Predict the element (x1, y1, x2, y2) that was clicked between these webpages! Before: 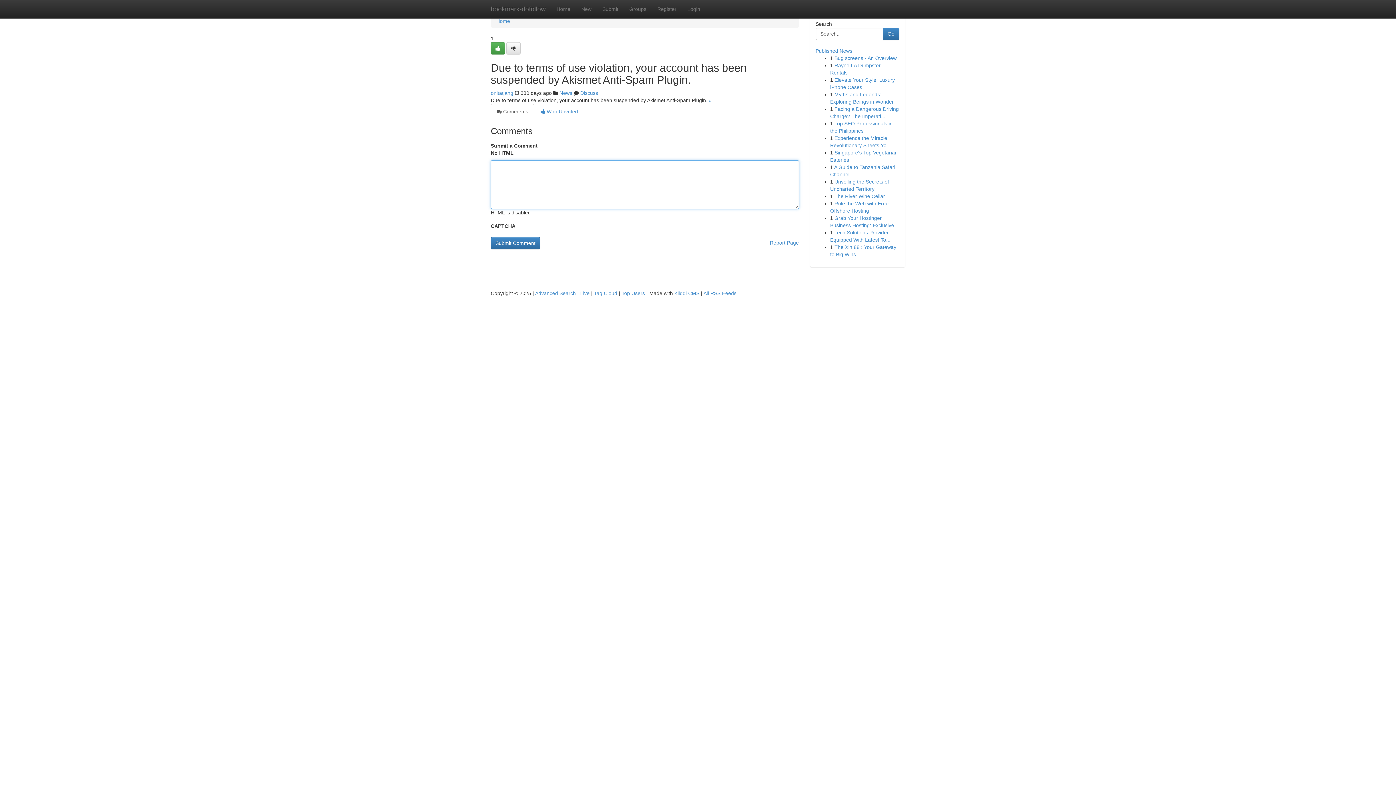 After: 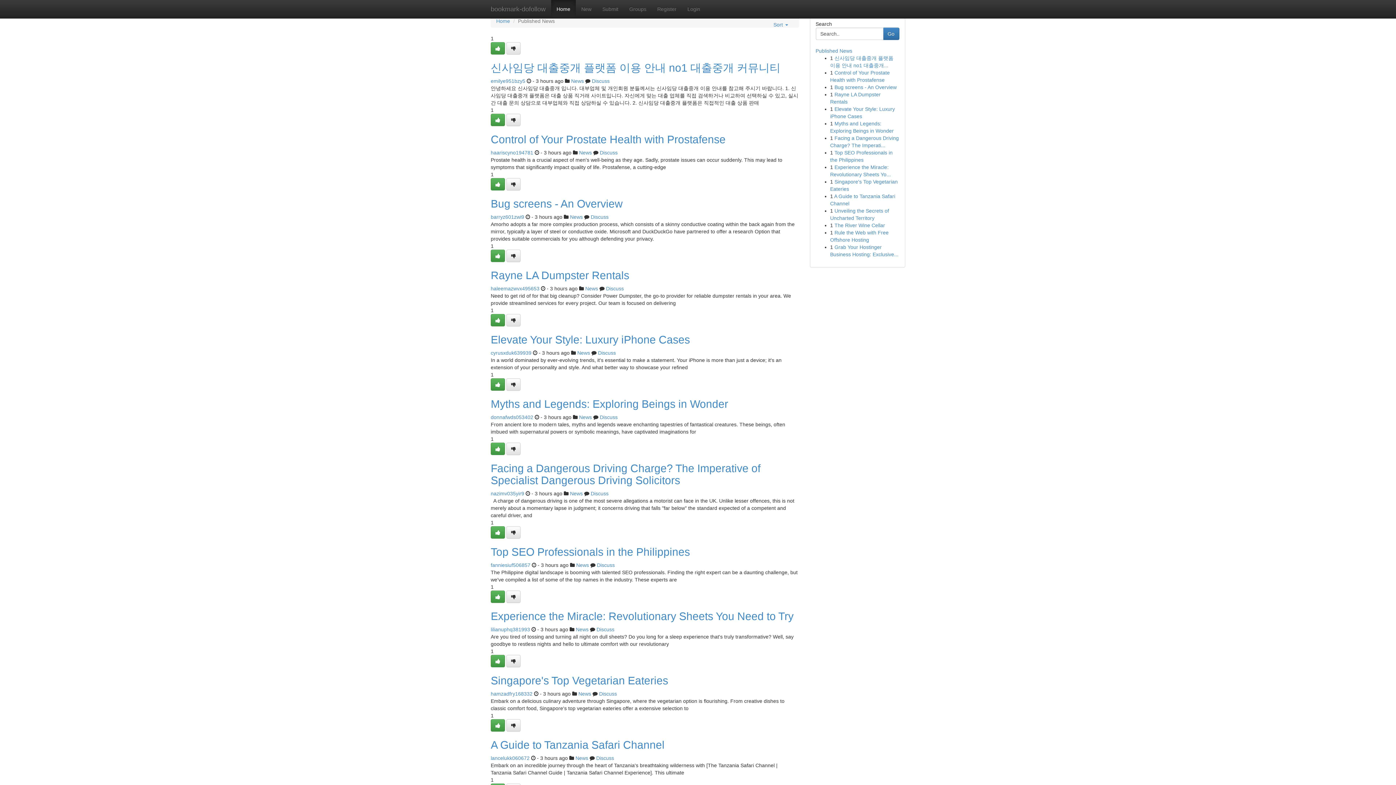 Action: bbox: (580, 290, 589, 296) label: Live